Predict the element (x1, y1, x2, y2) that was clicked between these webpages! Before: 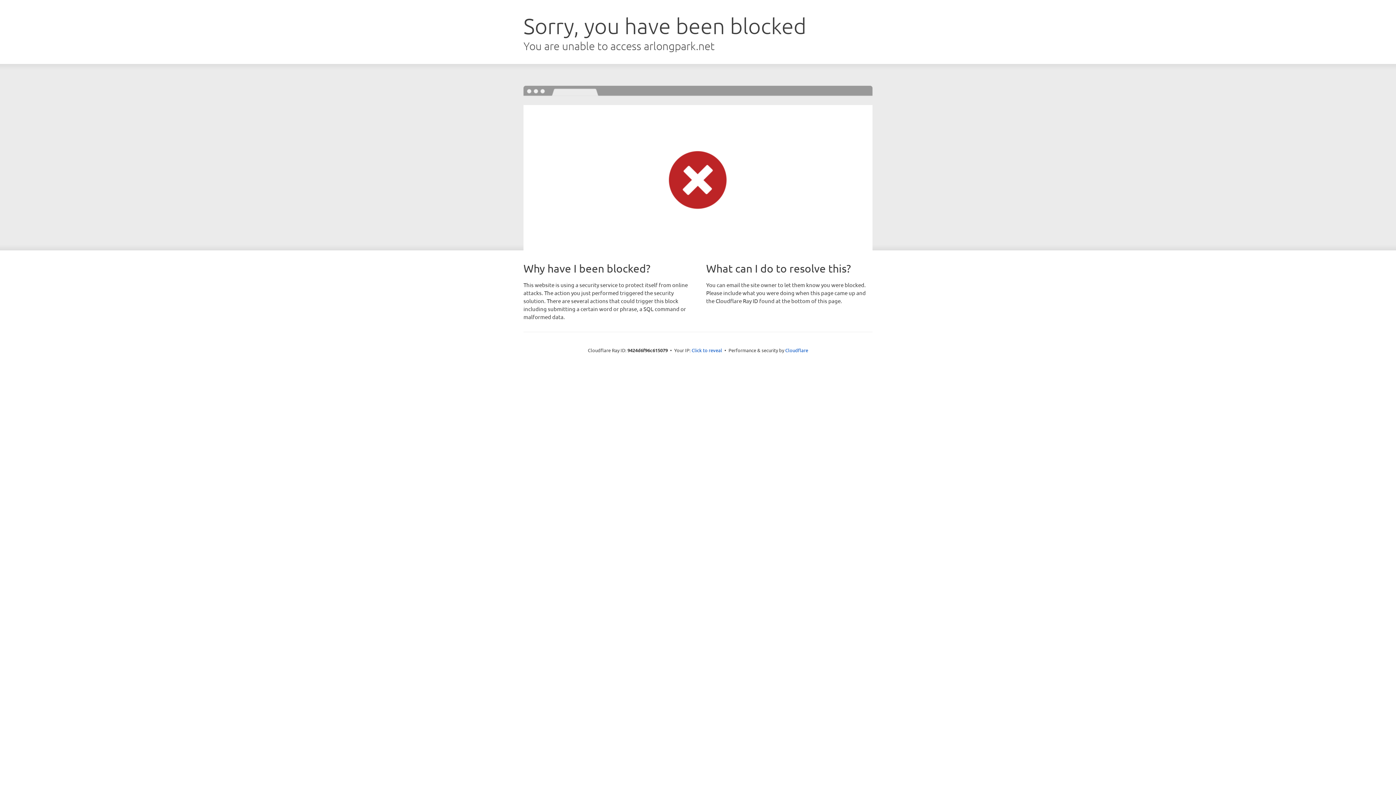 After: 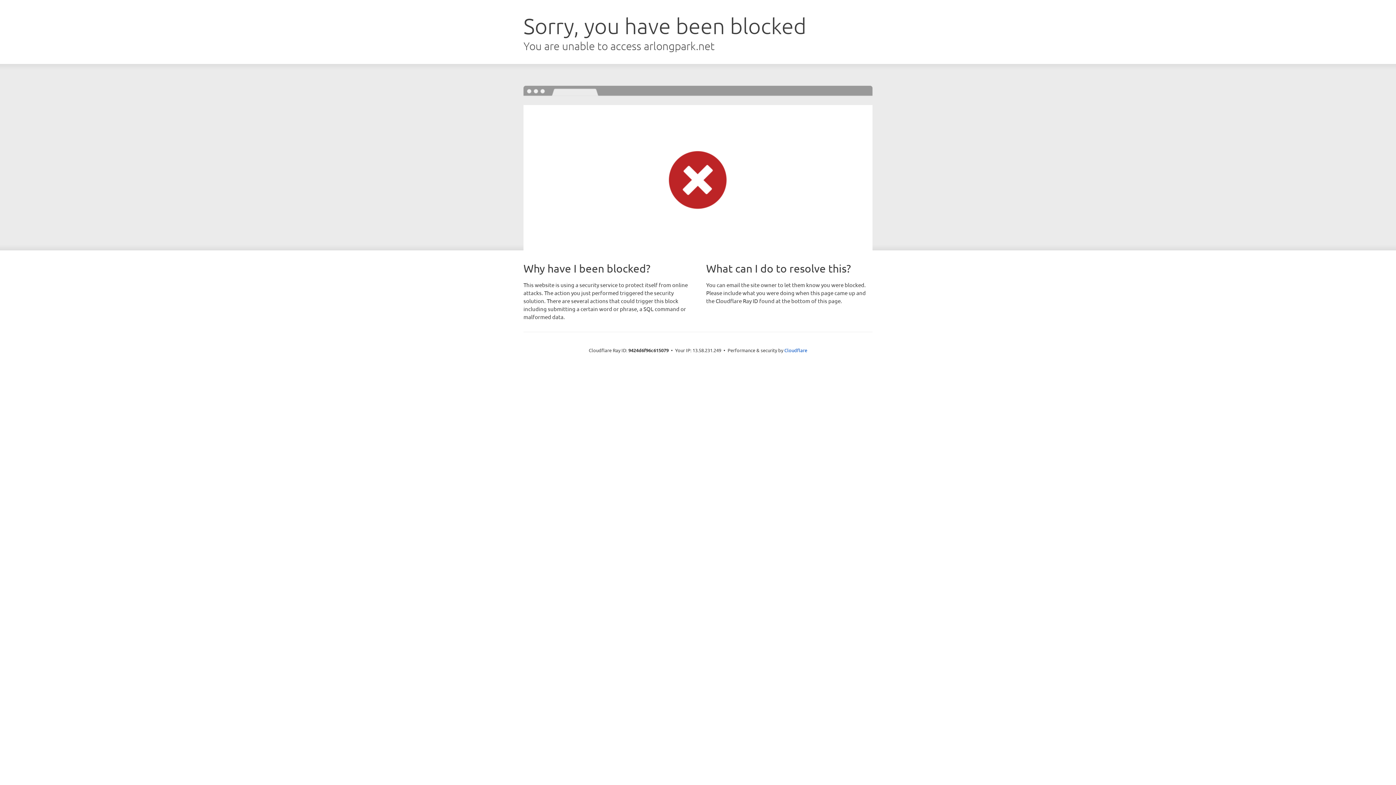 Action: bbox: (691, 346, 722, 353) label: Click to reveal